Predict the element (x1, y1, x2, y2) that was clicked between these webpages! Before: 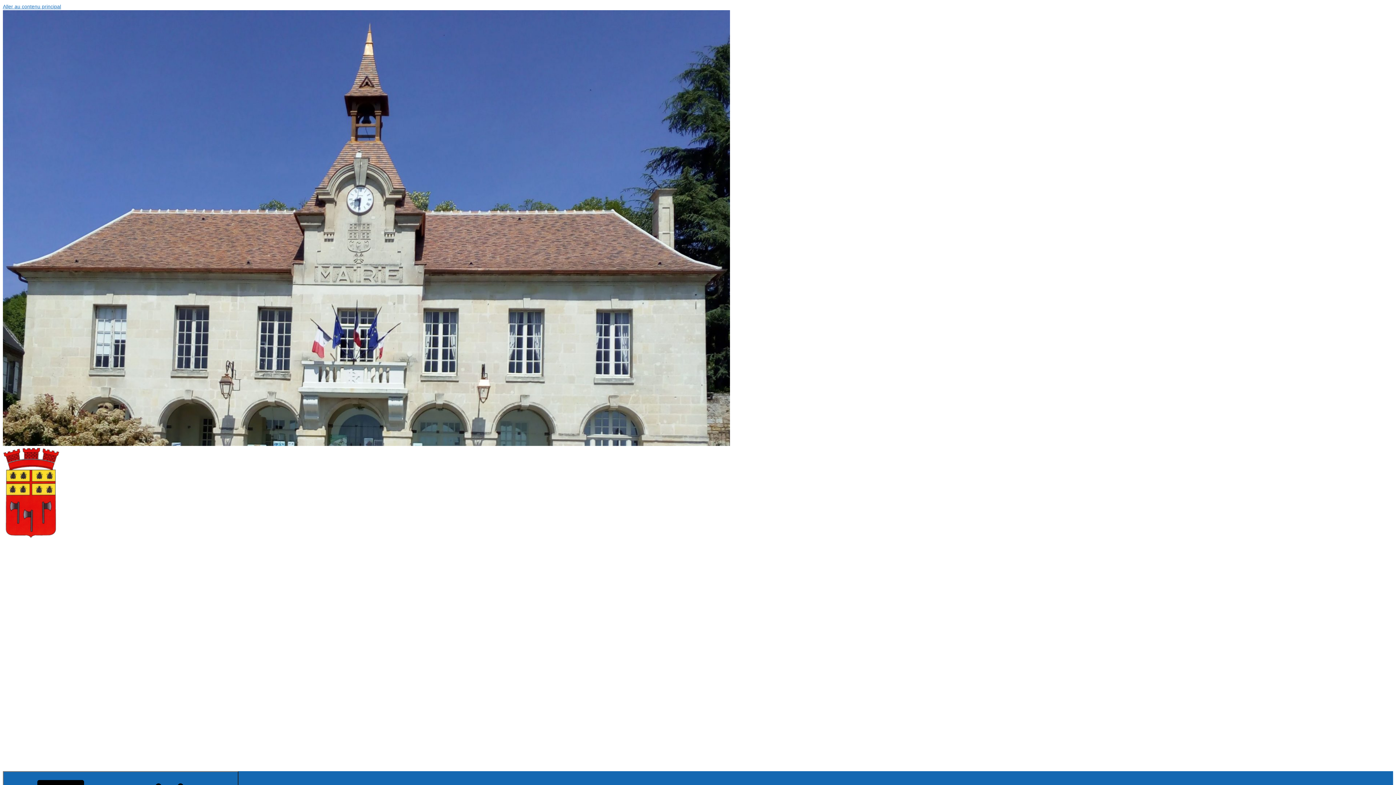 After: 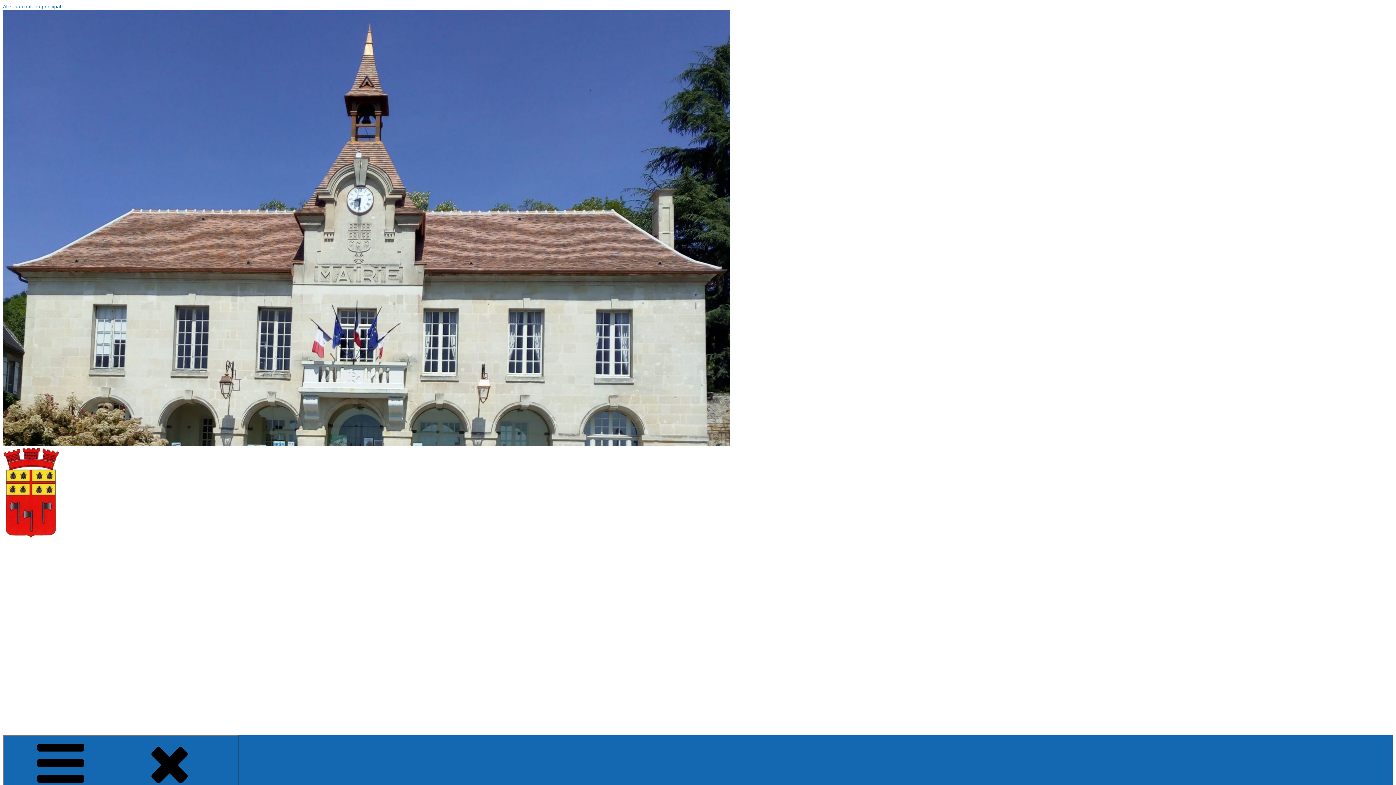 Action: bbox: (2, 589, 188, 657) label: Attichy